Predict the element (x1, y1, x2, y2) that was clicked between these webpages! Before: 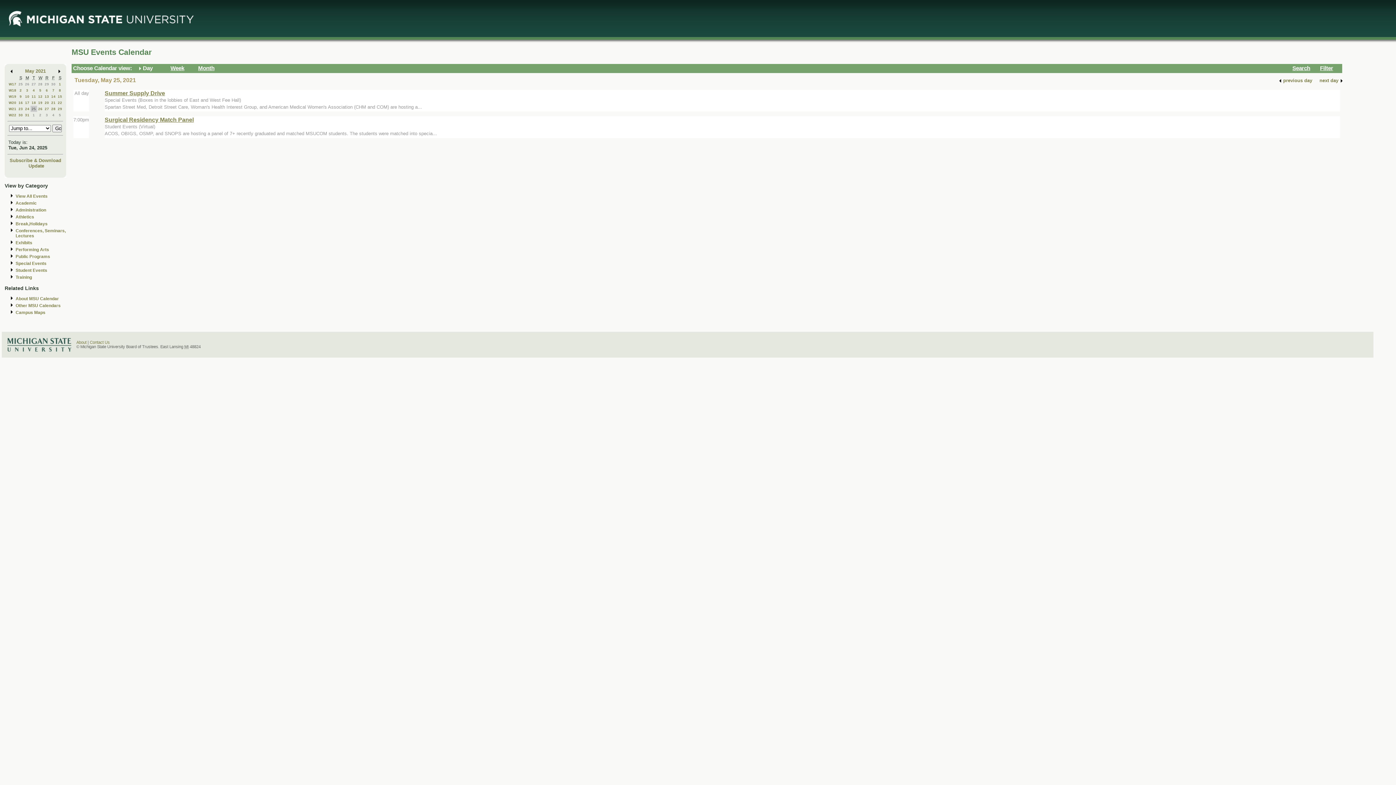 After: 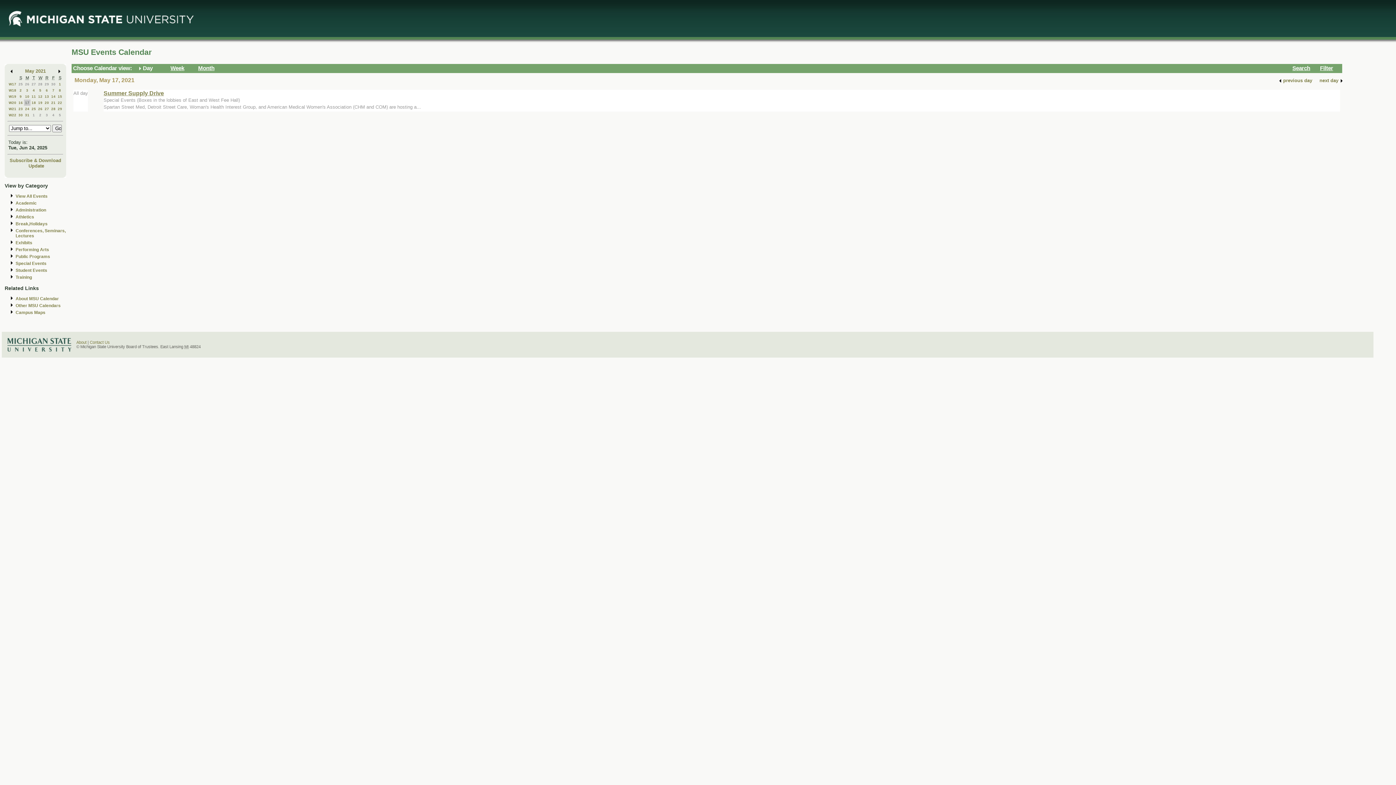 Action: bbox: (25, 100, 29, 104) label: 17